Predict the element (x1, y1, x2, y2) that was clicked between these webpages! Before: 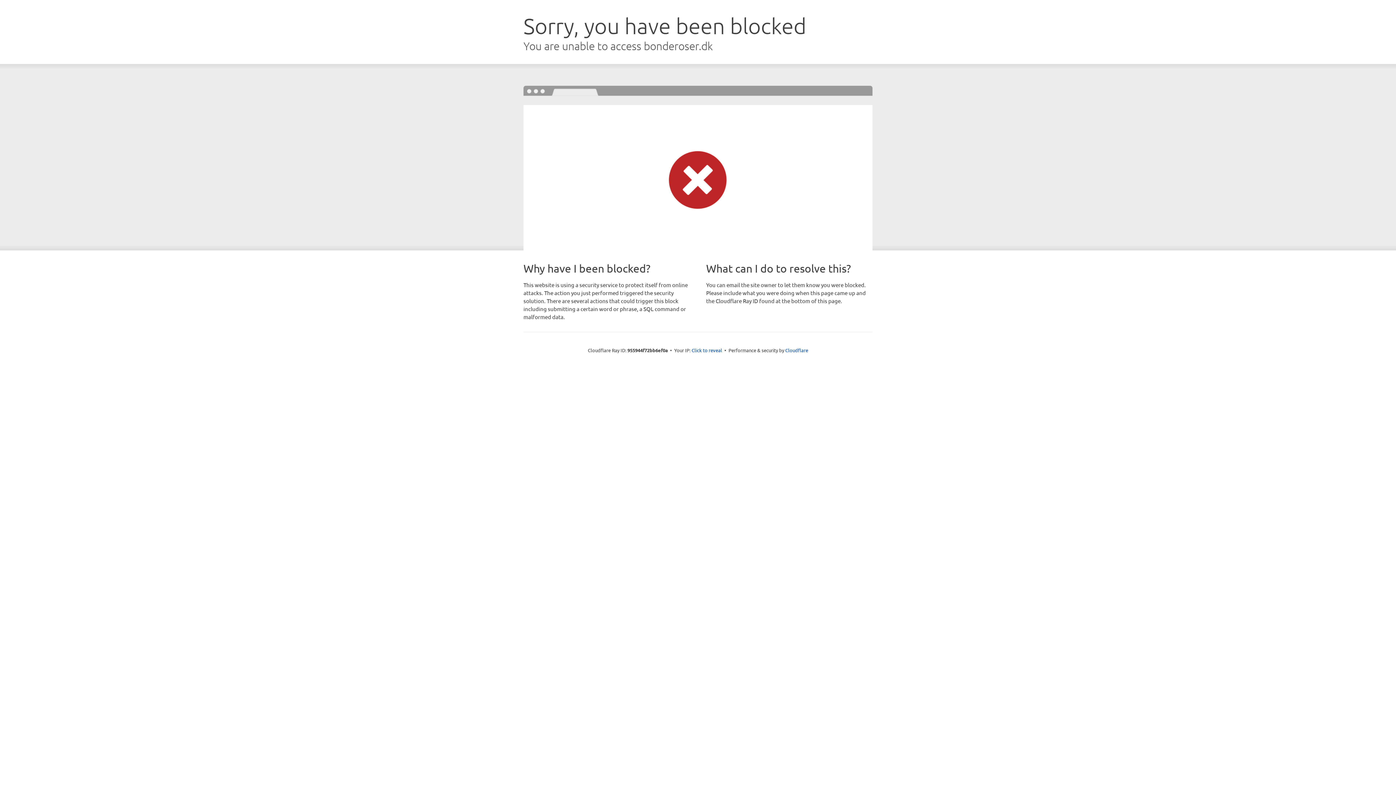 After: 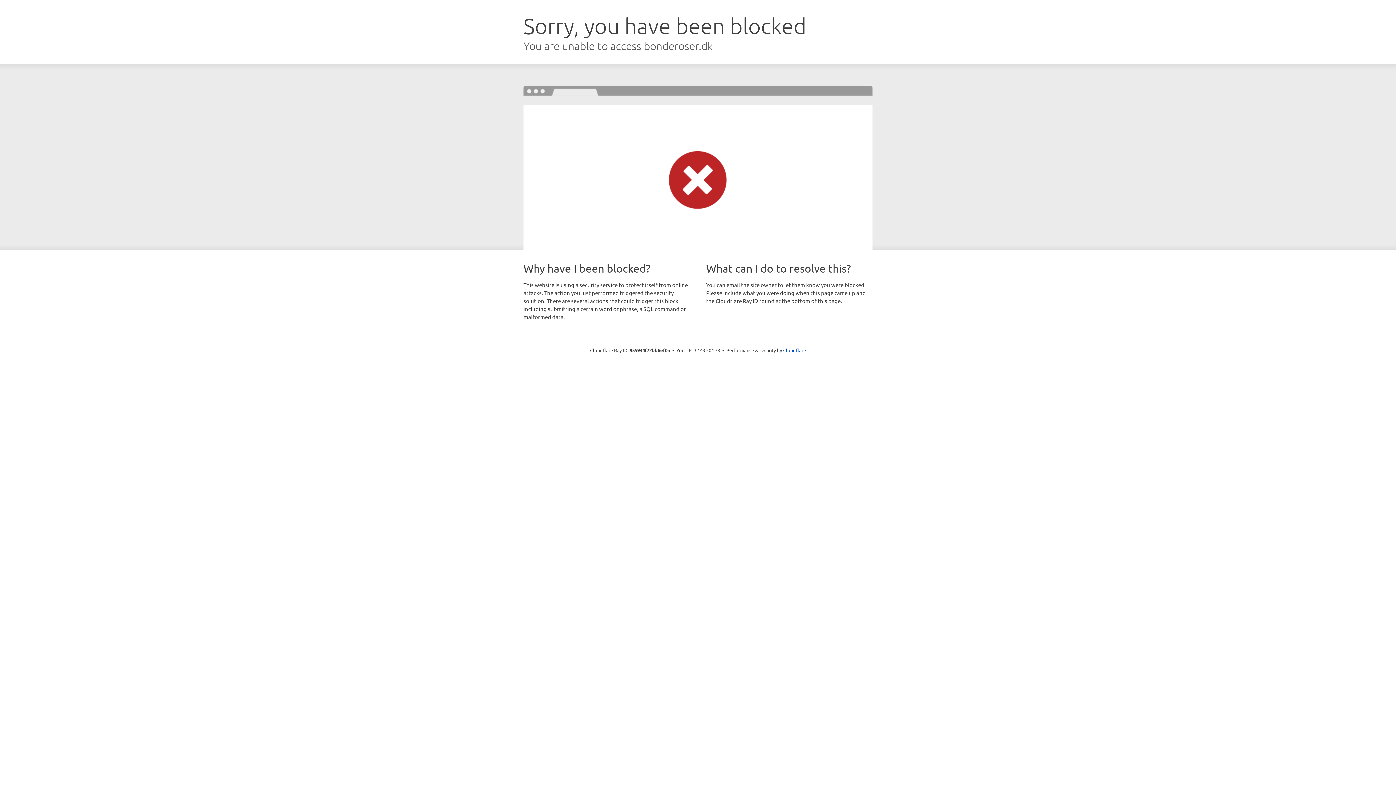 Action: label: Click to reveal bbox: (691, 346, 722, 353)